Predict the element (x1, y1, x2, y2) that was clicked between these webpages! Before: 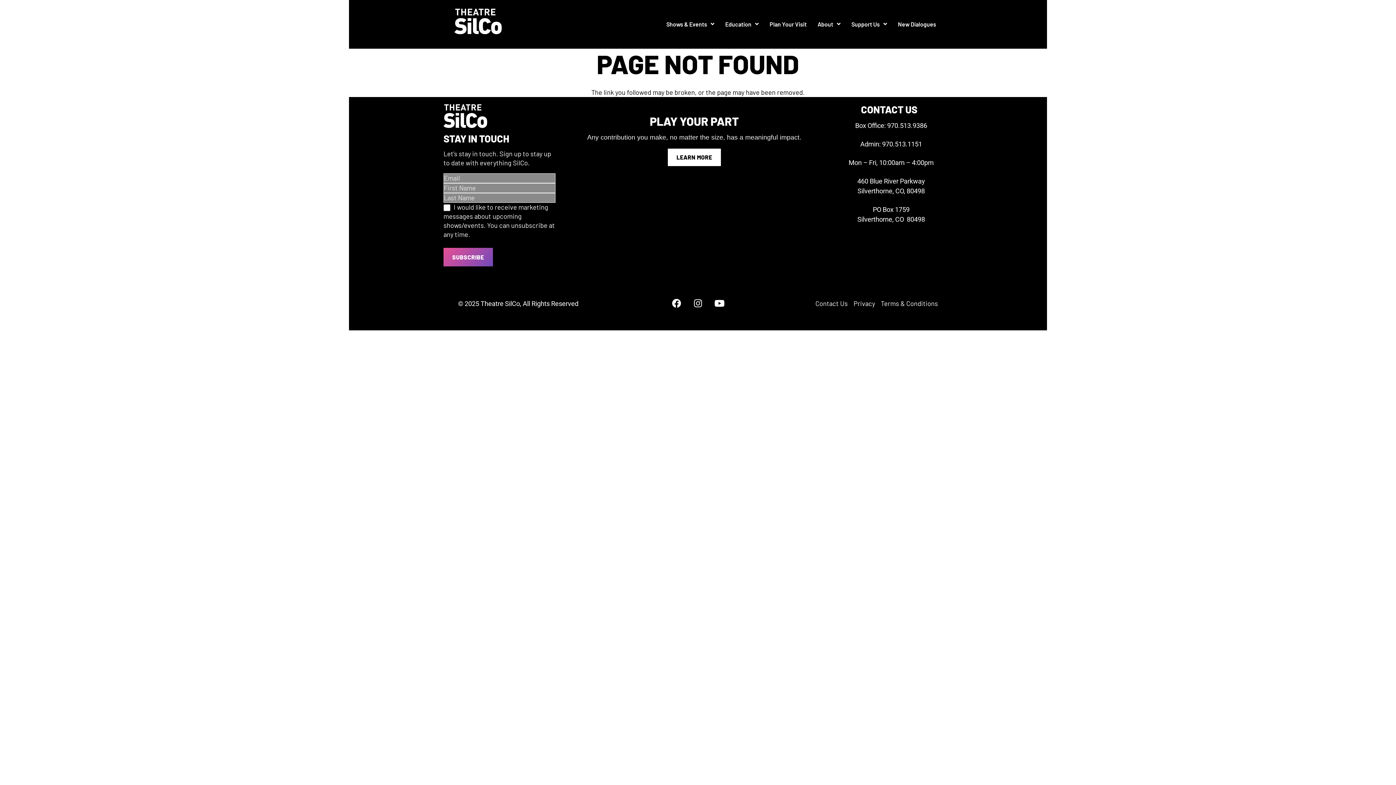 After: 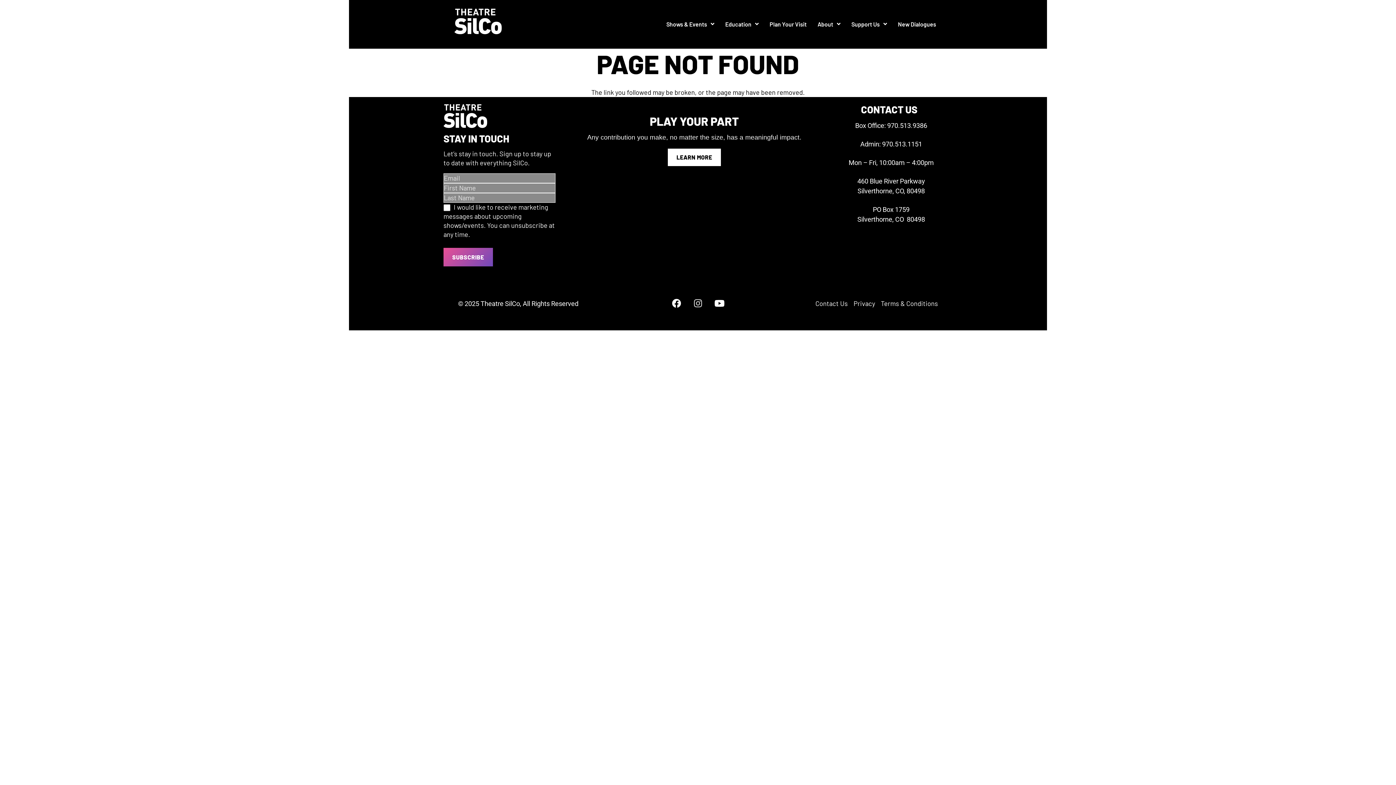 Action: label: Instagram bbox: (689, 294, 707, 312)